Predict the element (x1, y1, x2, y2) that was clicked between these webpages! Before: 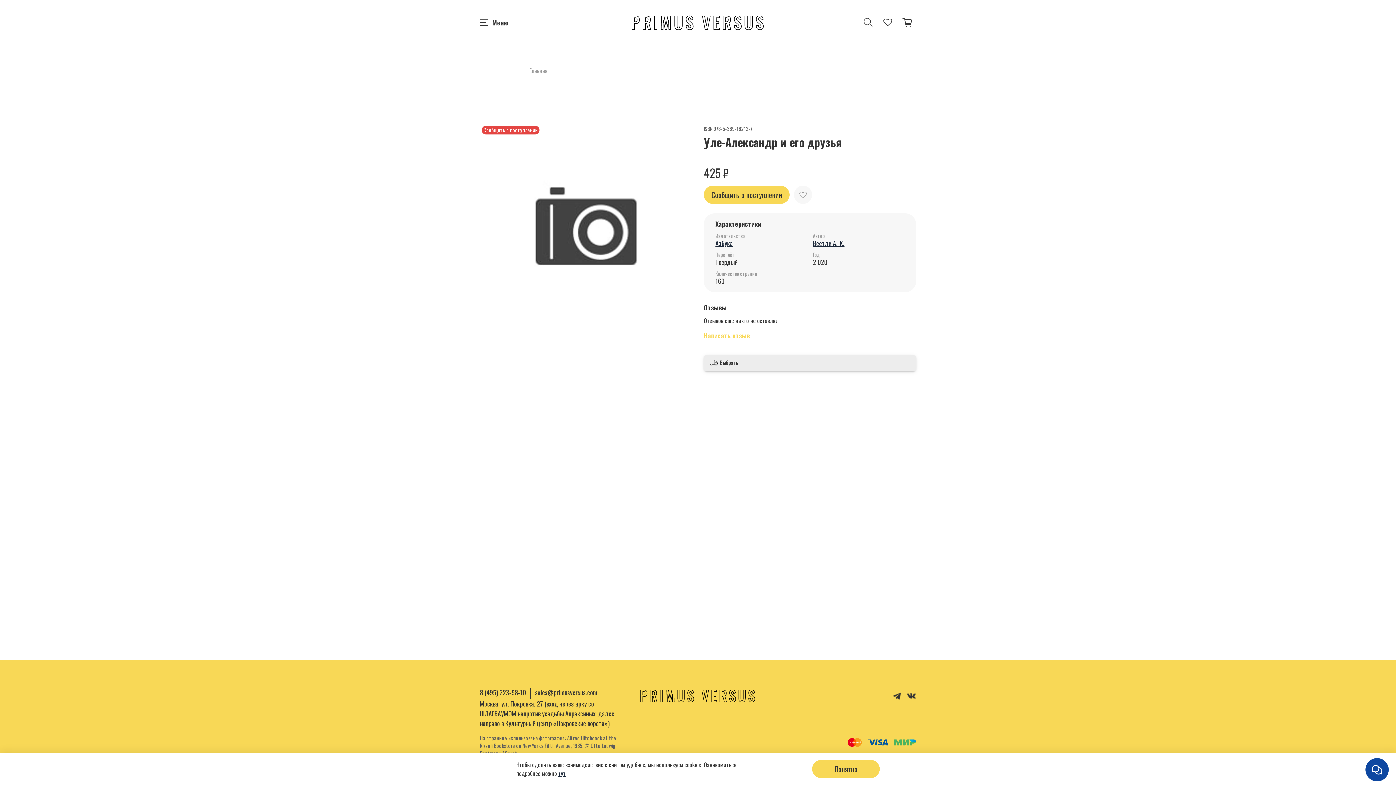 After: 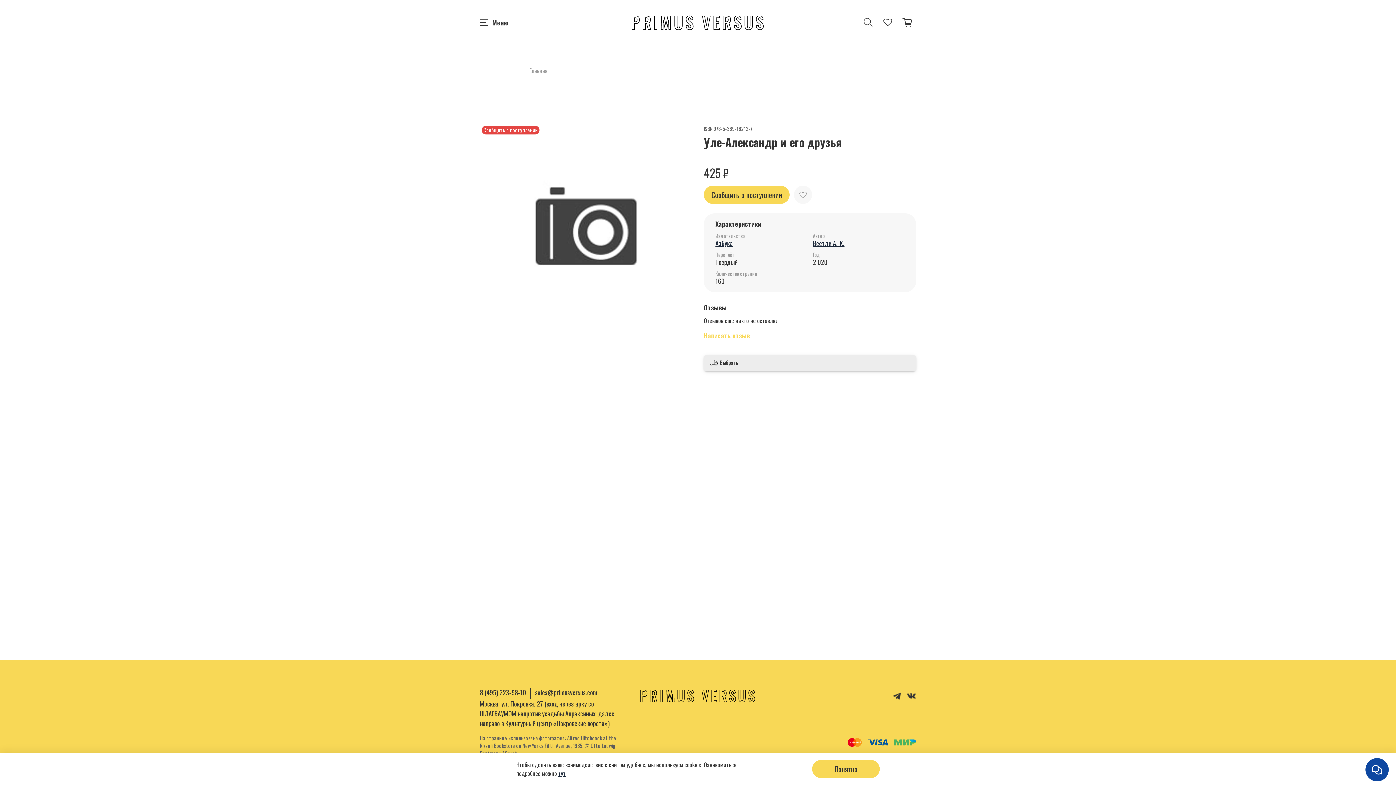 Action: bbox: (892, 690, 901, 700)